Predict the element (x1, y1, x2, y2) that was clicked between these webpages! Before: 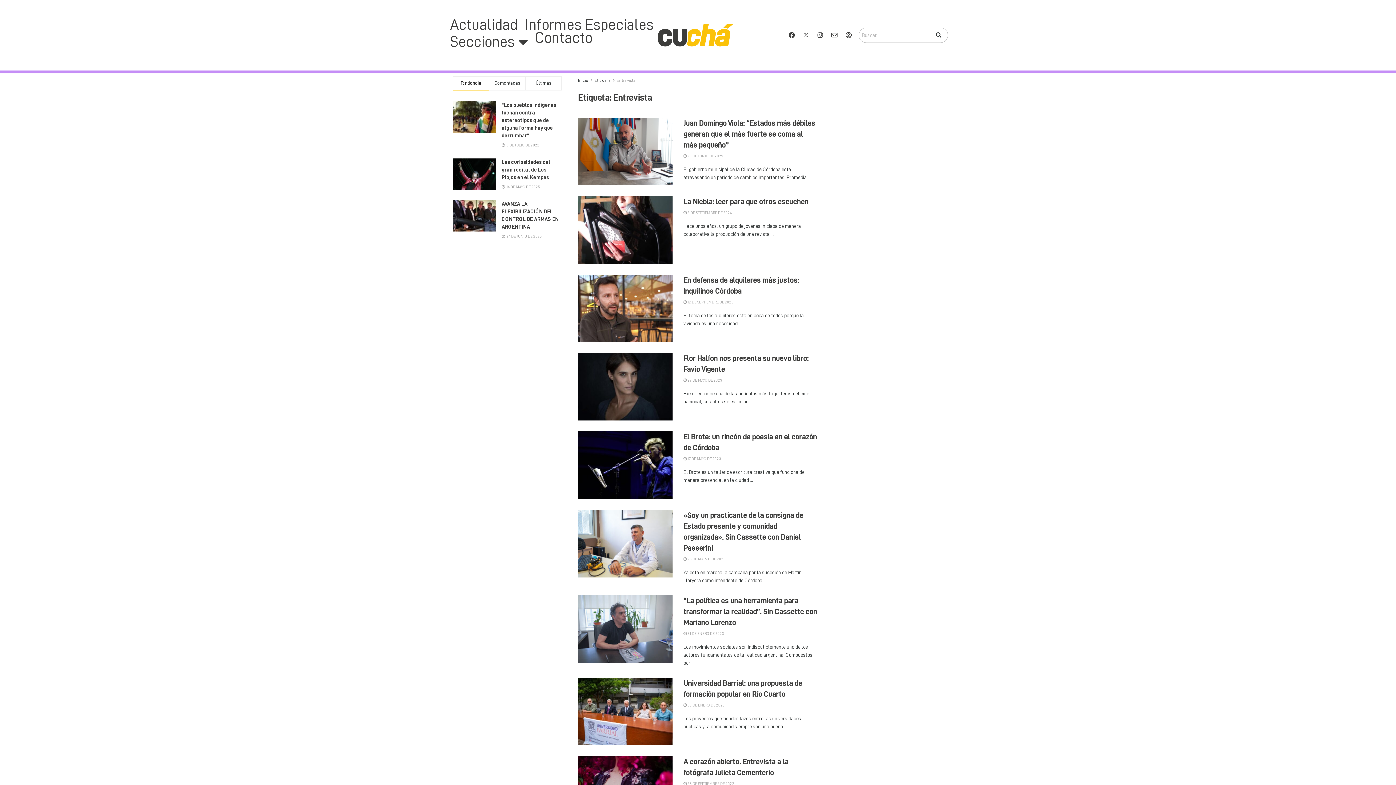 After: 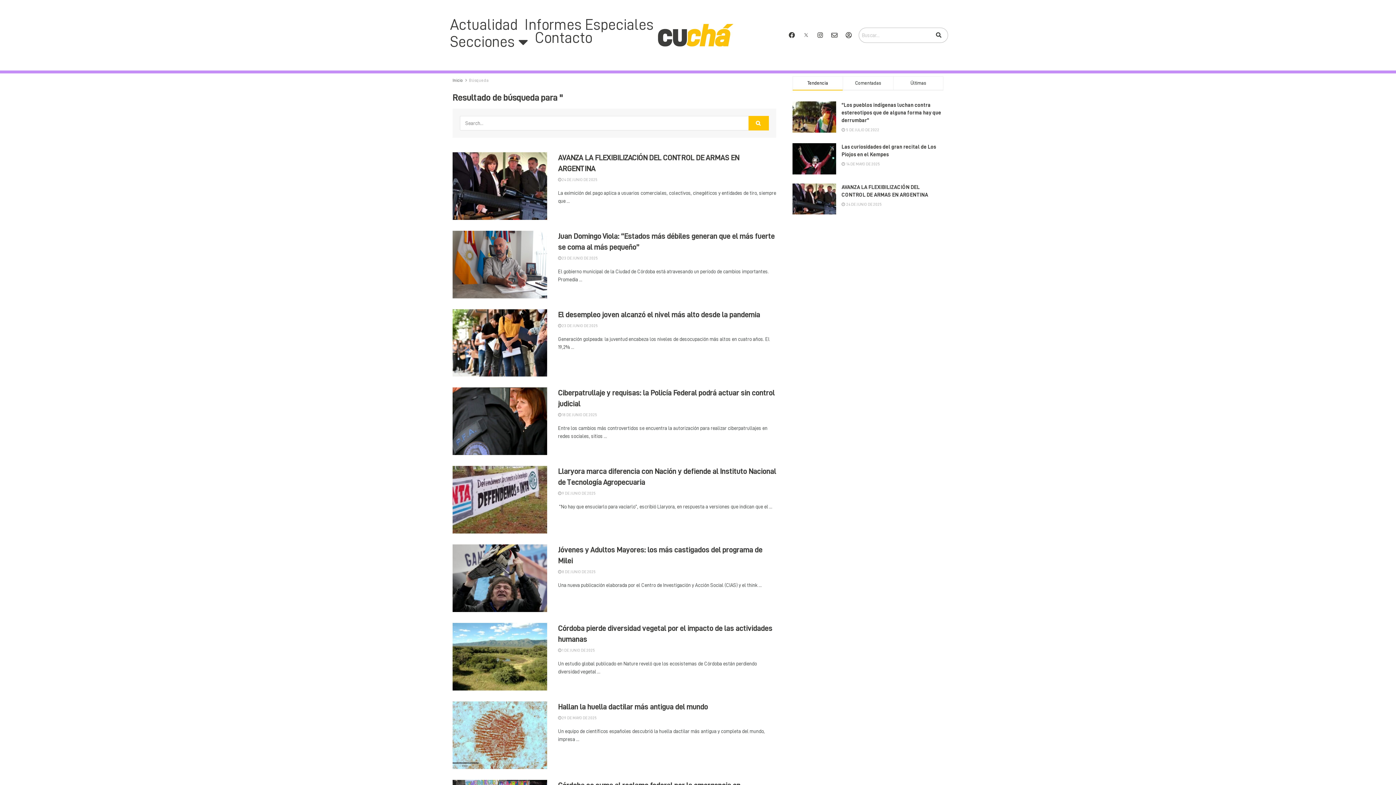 Action: bbox: (929, 27, 948, 42) label: Search